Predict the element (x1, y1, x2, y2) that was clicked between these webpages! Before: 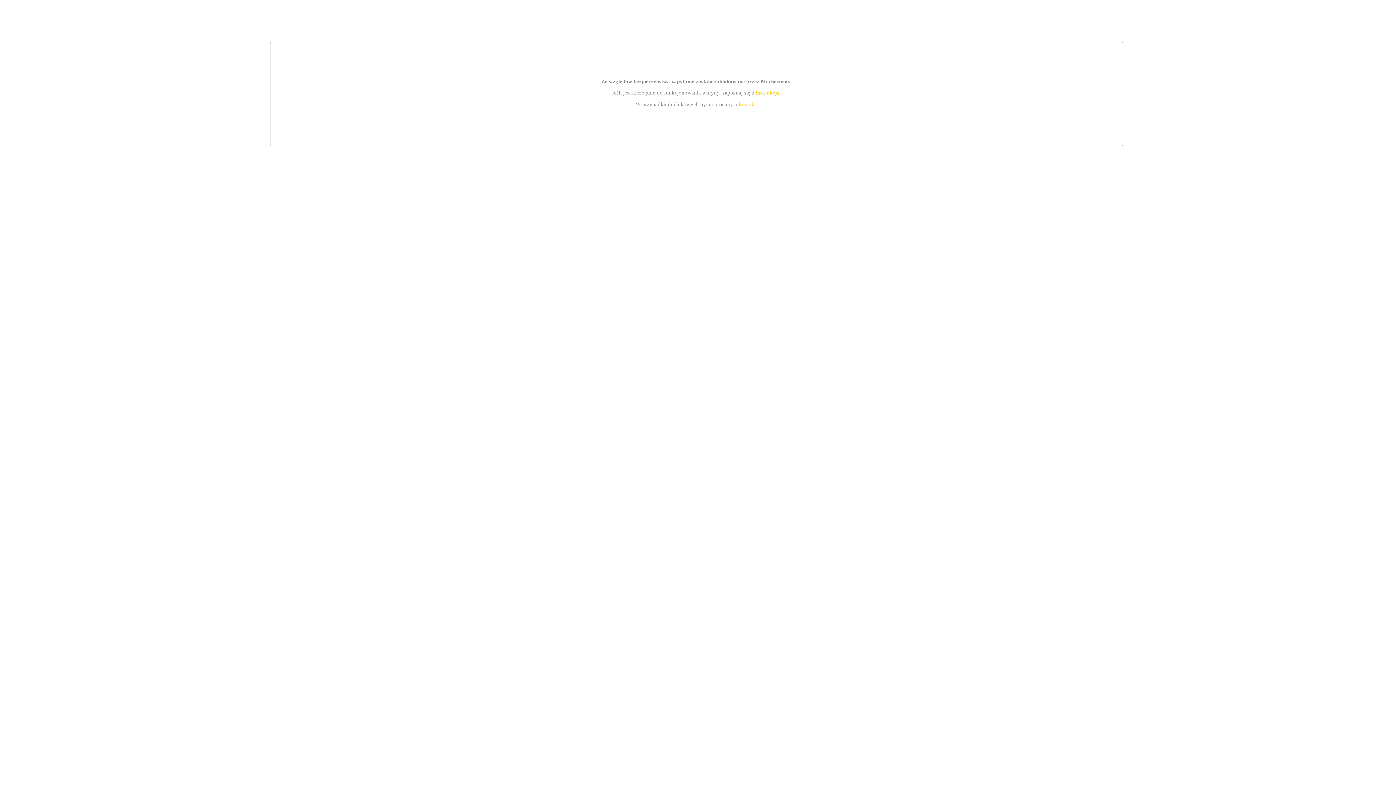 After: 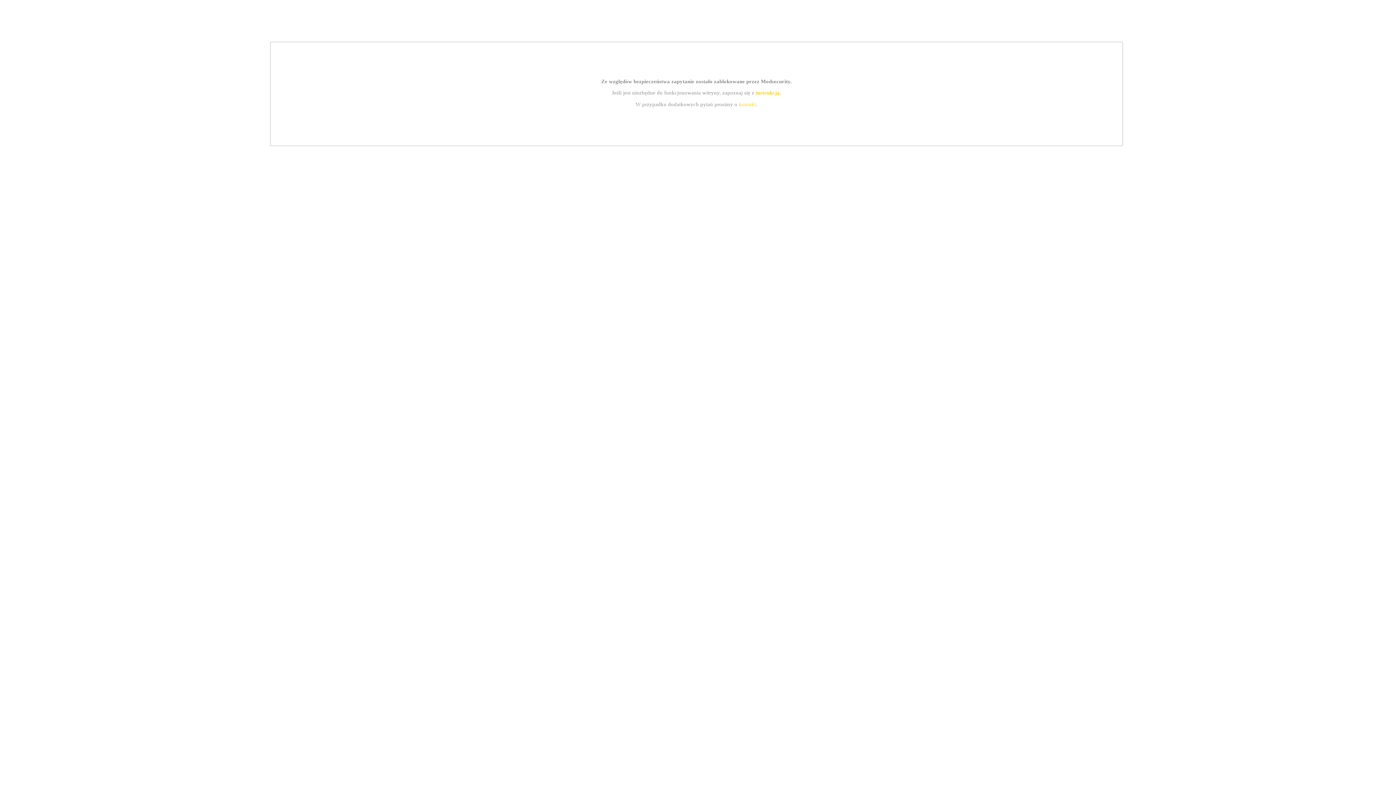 Action: label: kontakt bbox: (739, 101, 756, 107)